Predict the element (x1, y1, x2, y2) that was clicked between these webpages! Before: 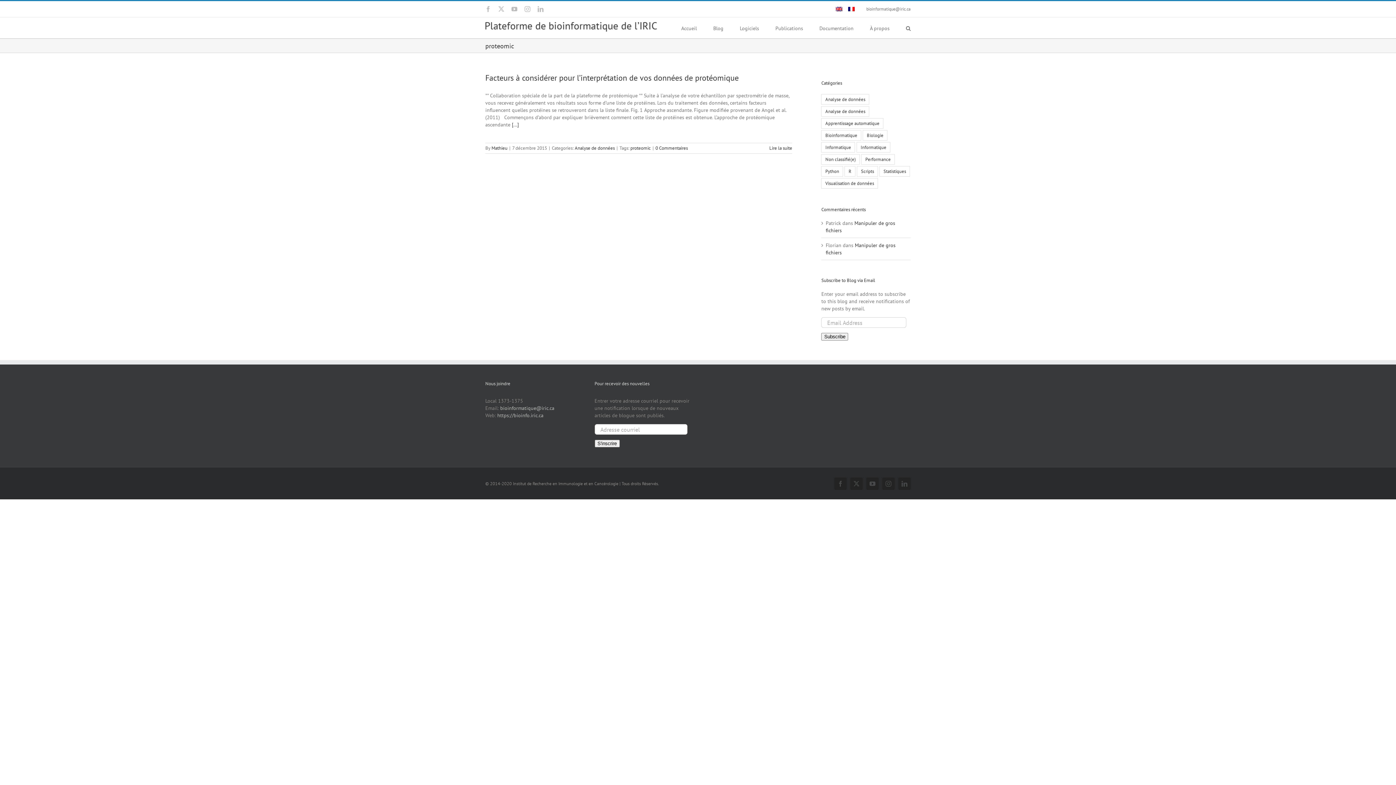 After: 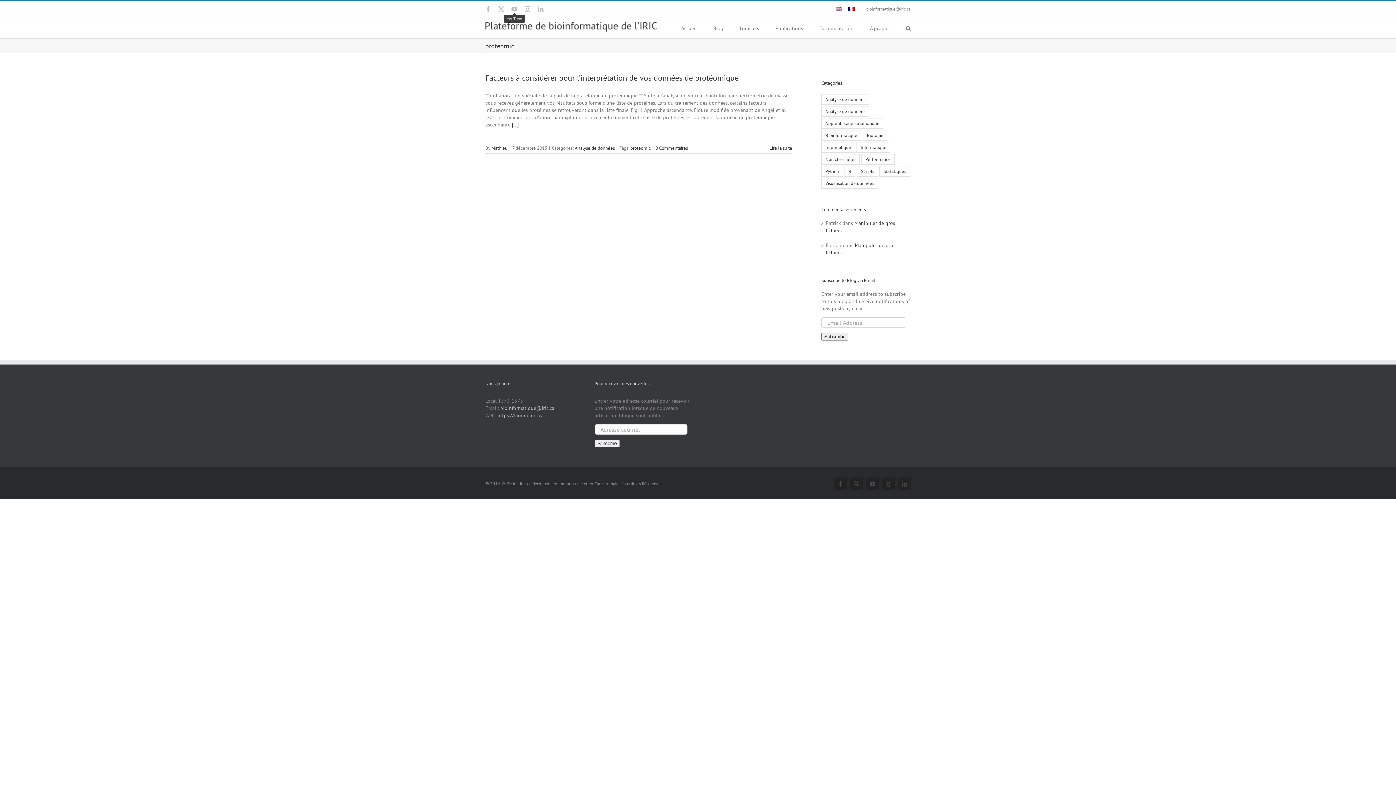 Action: label: YouTube bbox: (511, 6, 517, 12)